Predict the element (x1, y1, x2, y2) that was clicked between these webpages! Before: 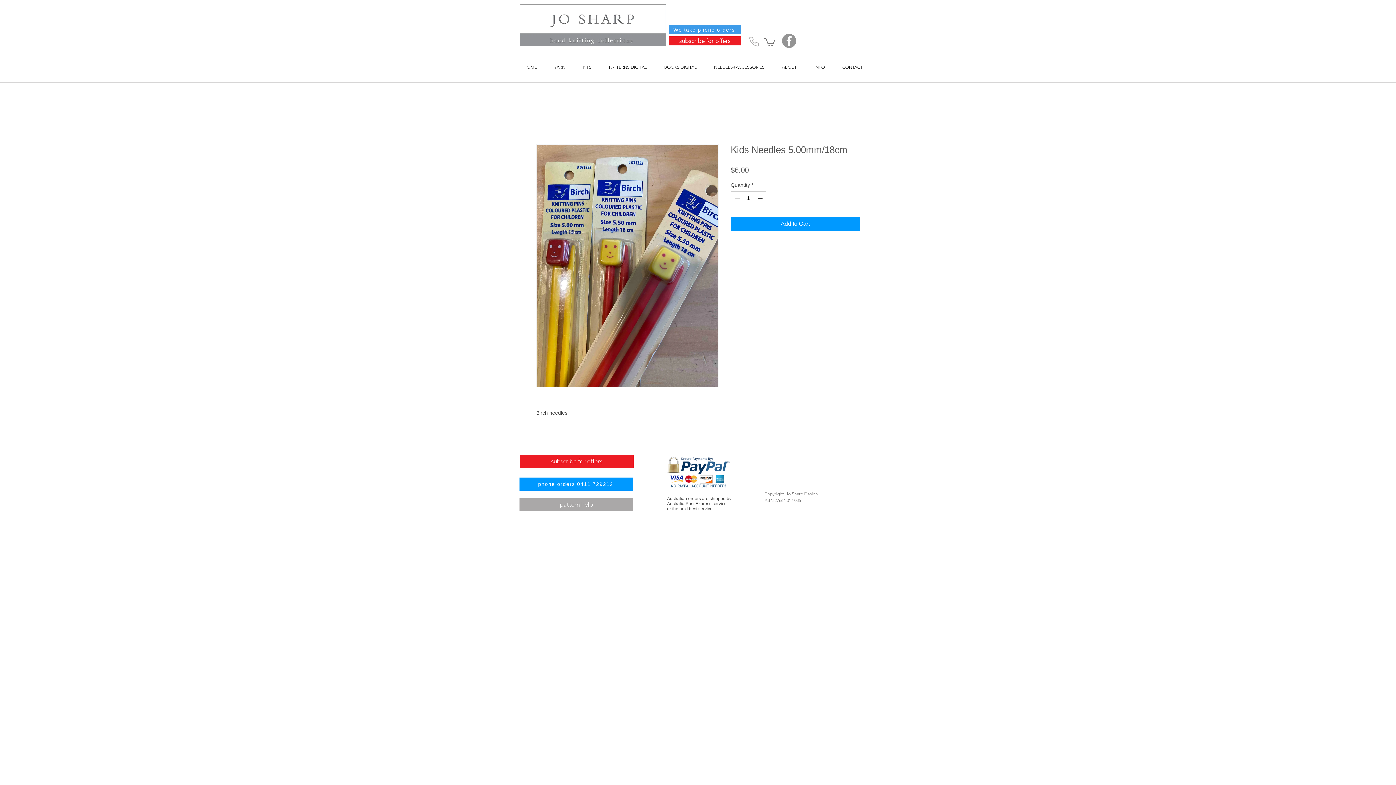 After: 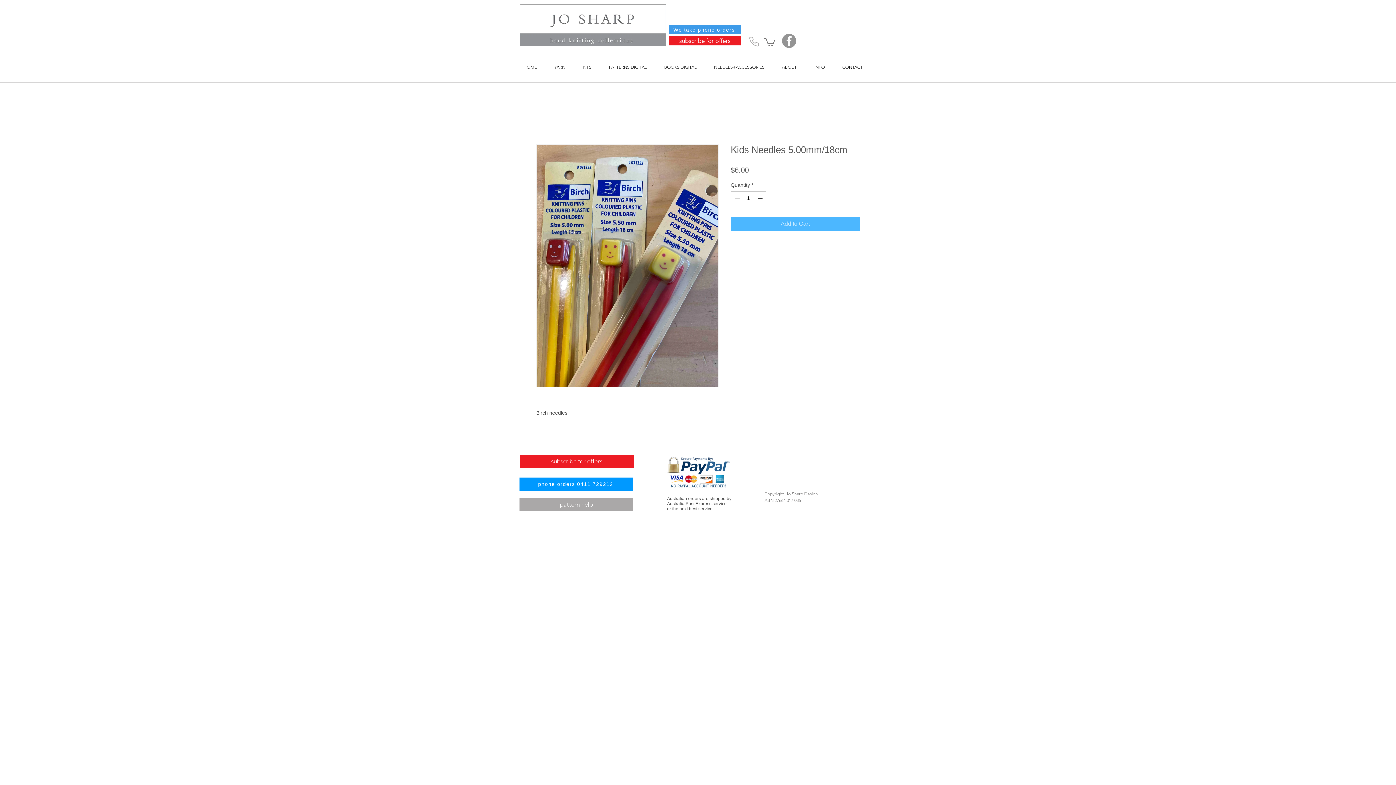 Action: label: Add to Cart bbox: (730, 216, 860, 231)